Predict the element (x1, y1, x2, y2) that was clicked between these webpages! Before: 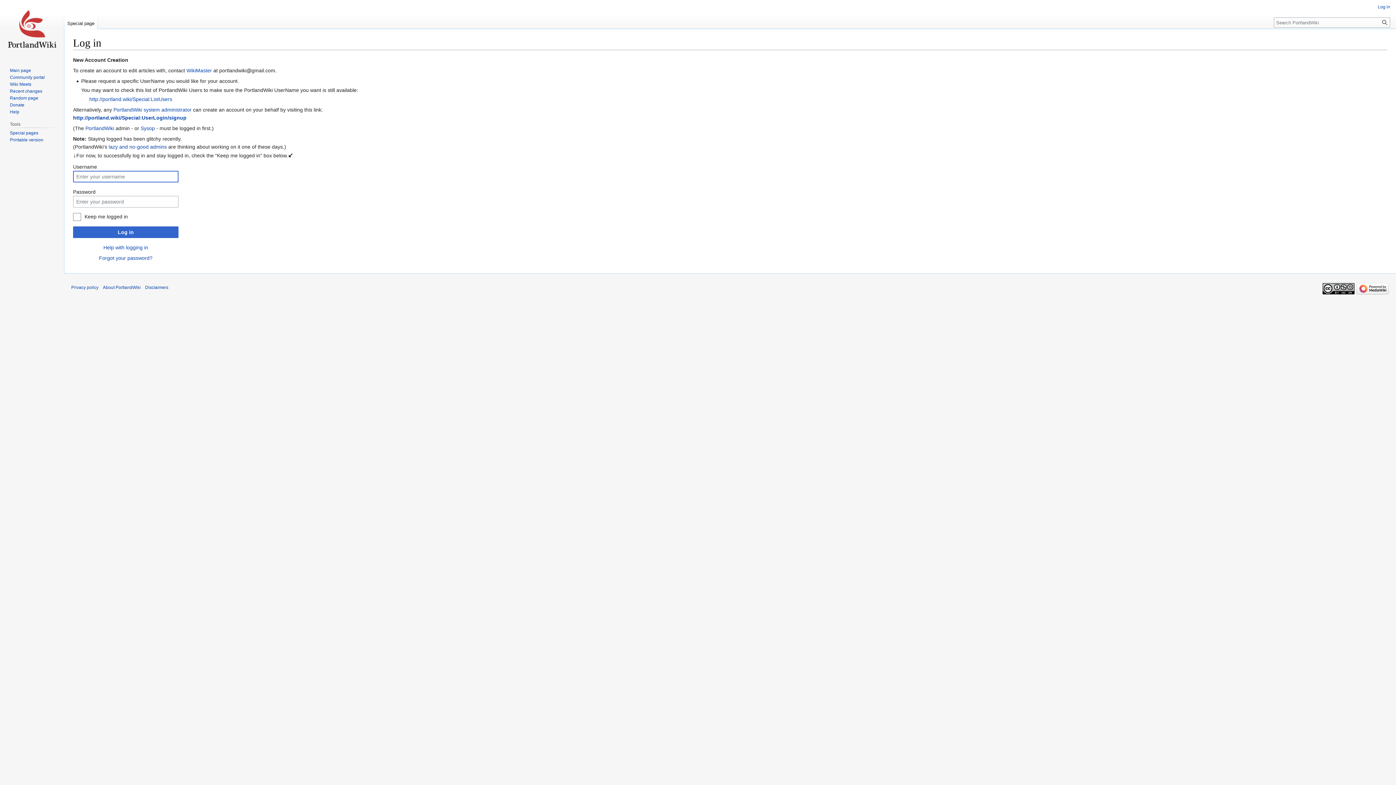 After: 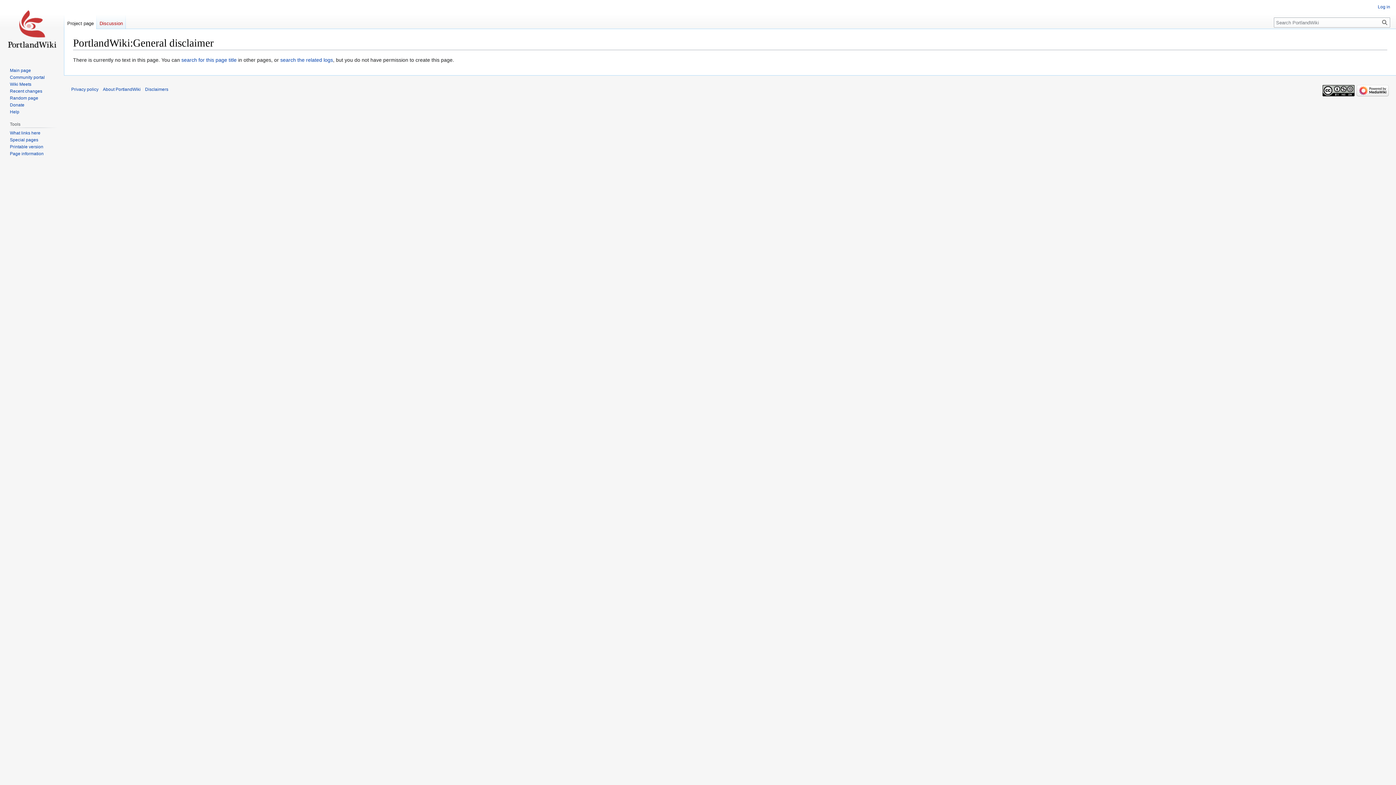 Action: bbox: (145, 285, 168, 290) label: Disclaimers